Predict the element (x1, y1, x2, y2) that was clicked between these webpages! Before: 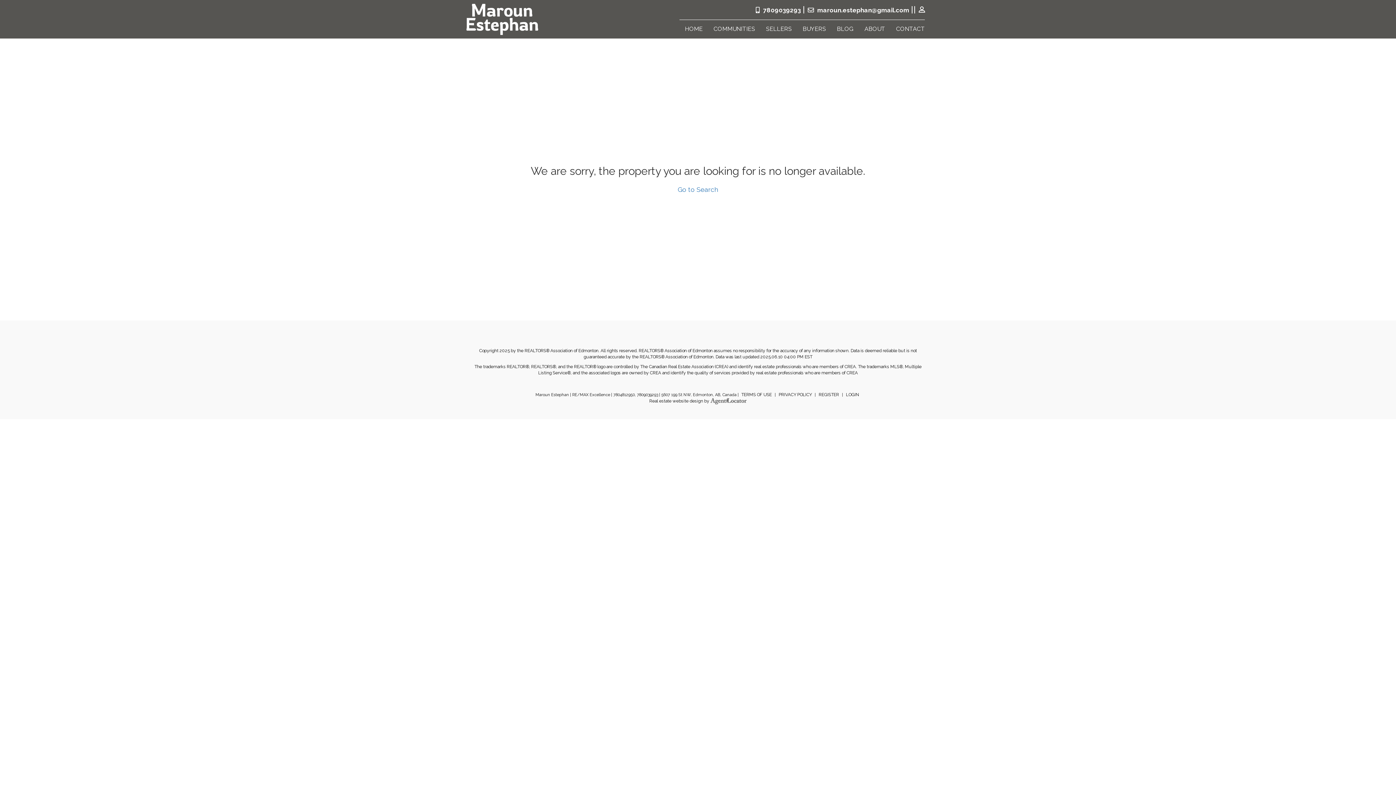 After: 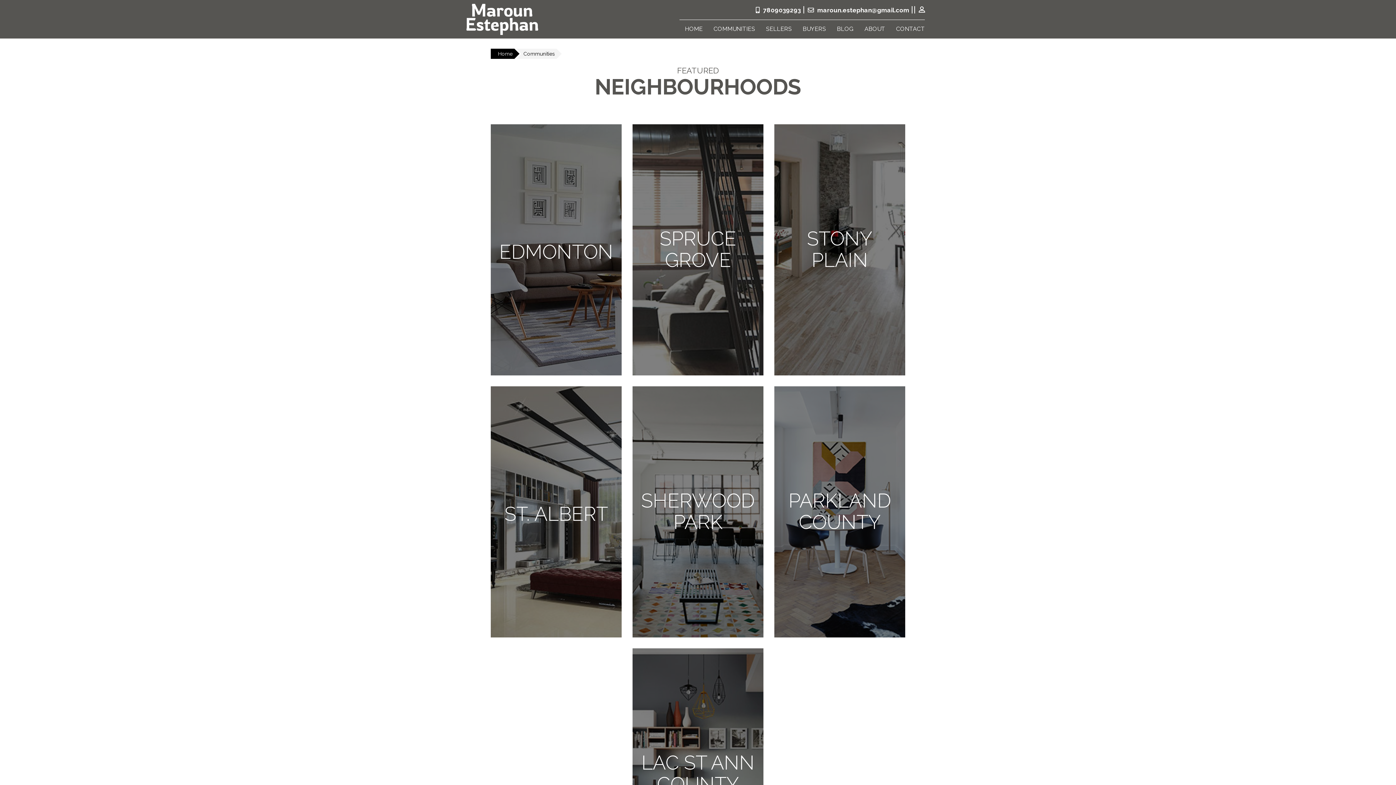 Action: bbox: (708, 20, 760, 38) label: COMMUNITIES